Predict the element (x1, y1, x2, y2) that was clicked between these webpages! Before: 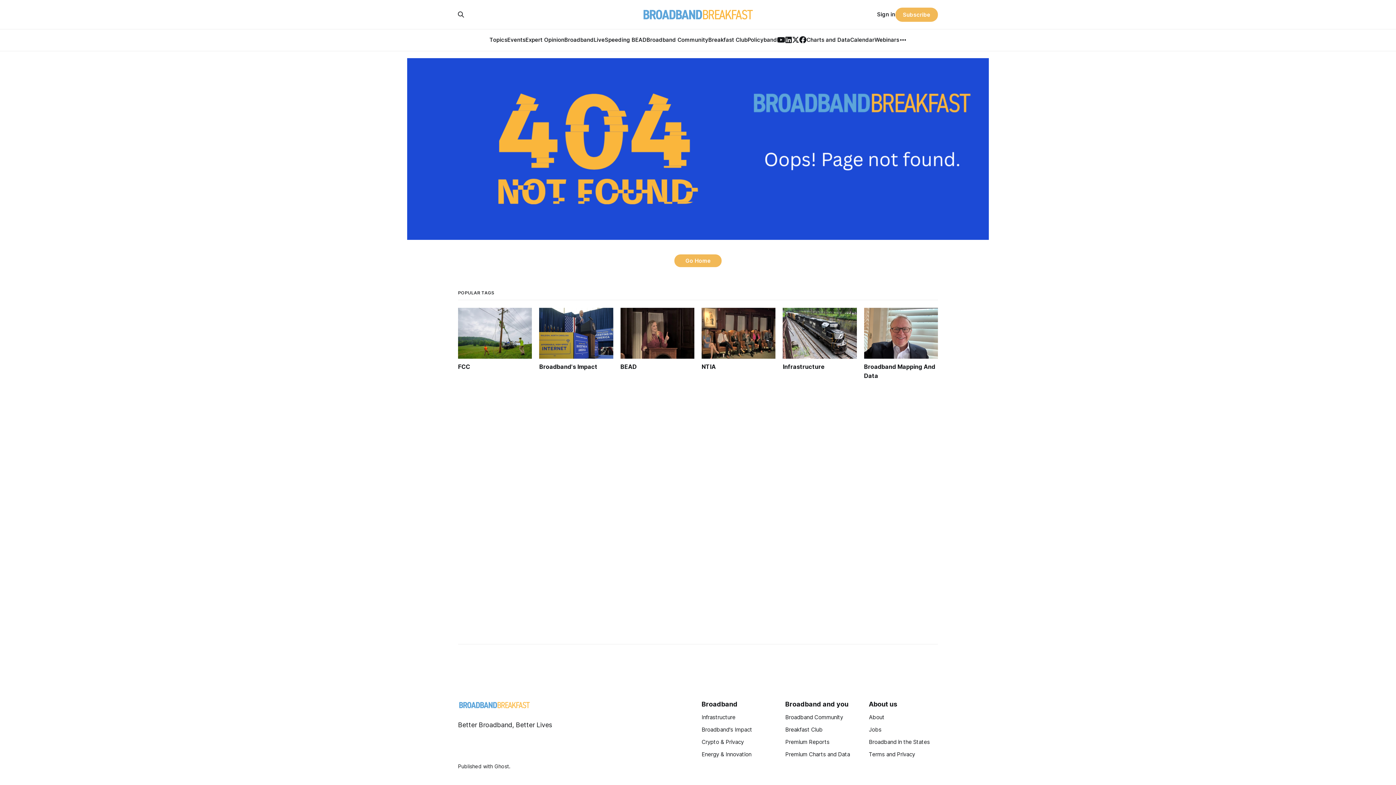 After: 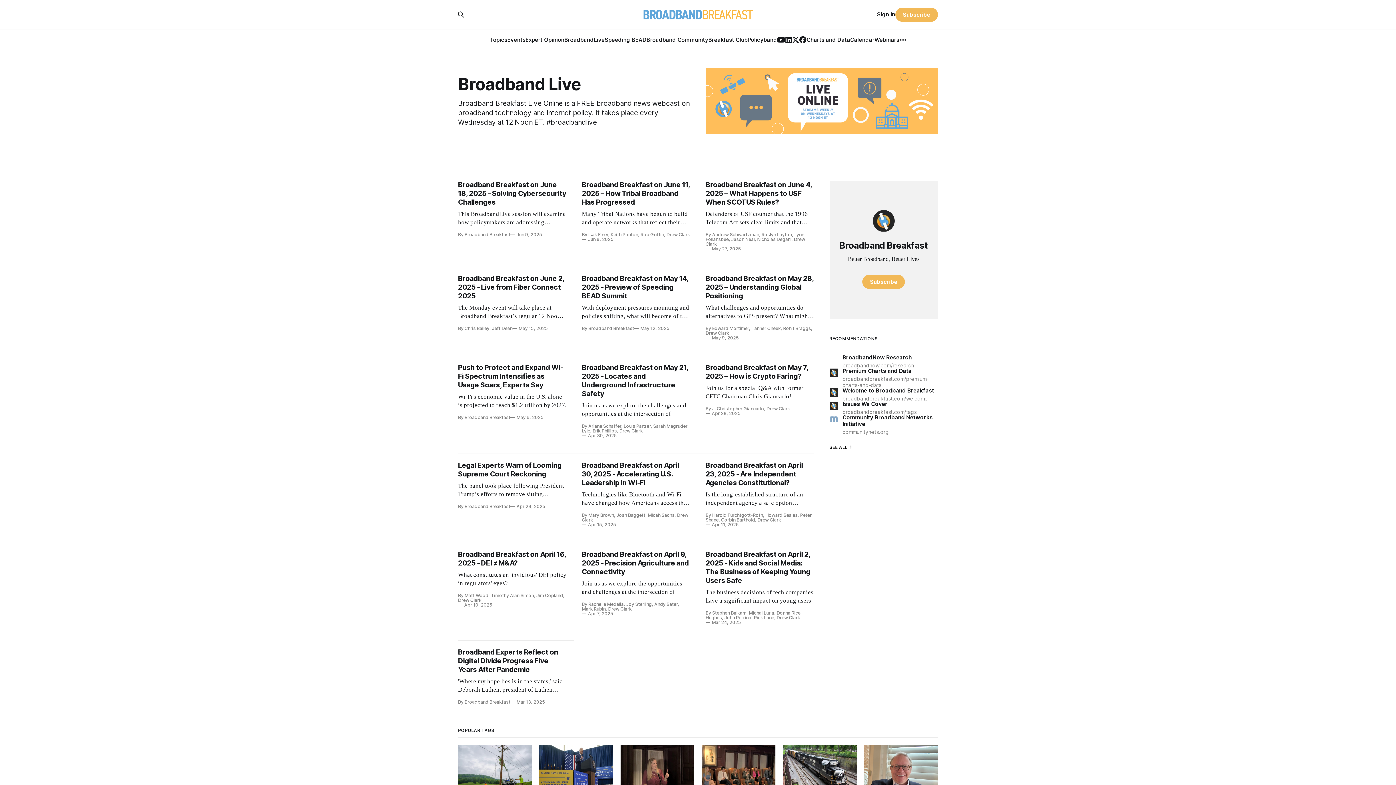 Action: bbox: (564, 36, 604, 43) label: BroadbandLive